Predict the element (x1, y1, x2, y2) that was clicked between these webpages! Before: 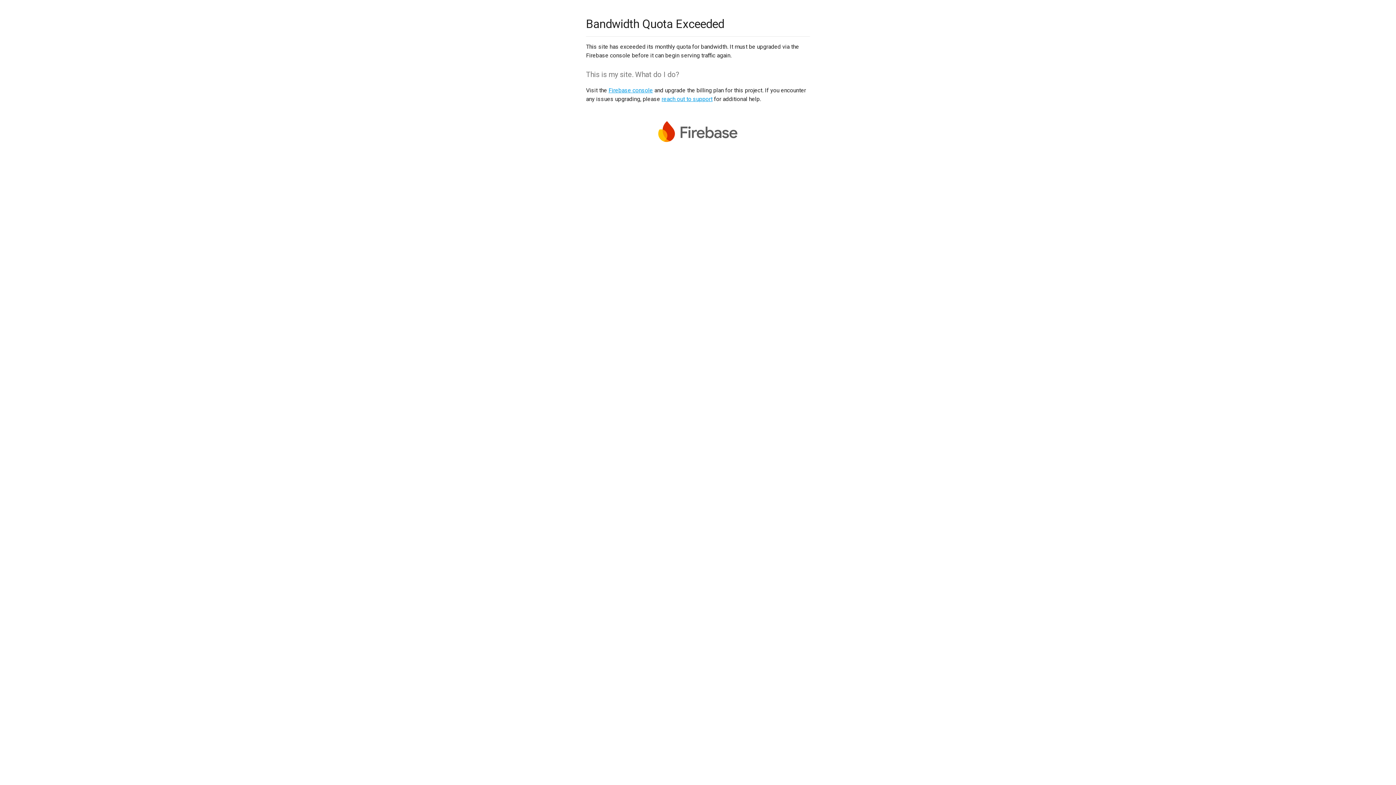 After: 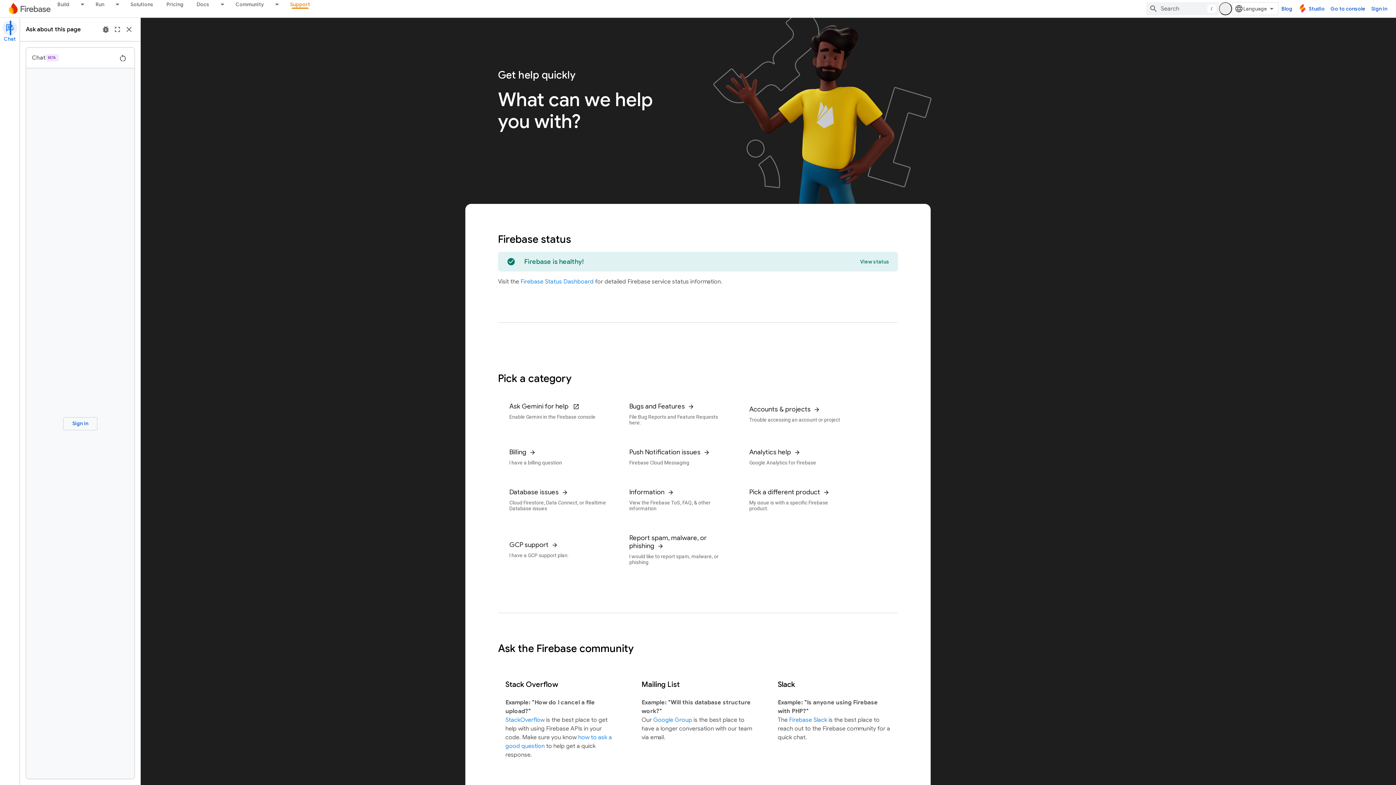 Action: bbox: (661, 95, 712, 102) label: reach out to support